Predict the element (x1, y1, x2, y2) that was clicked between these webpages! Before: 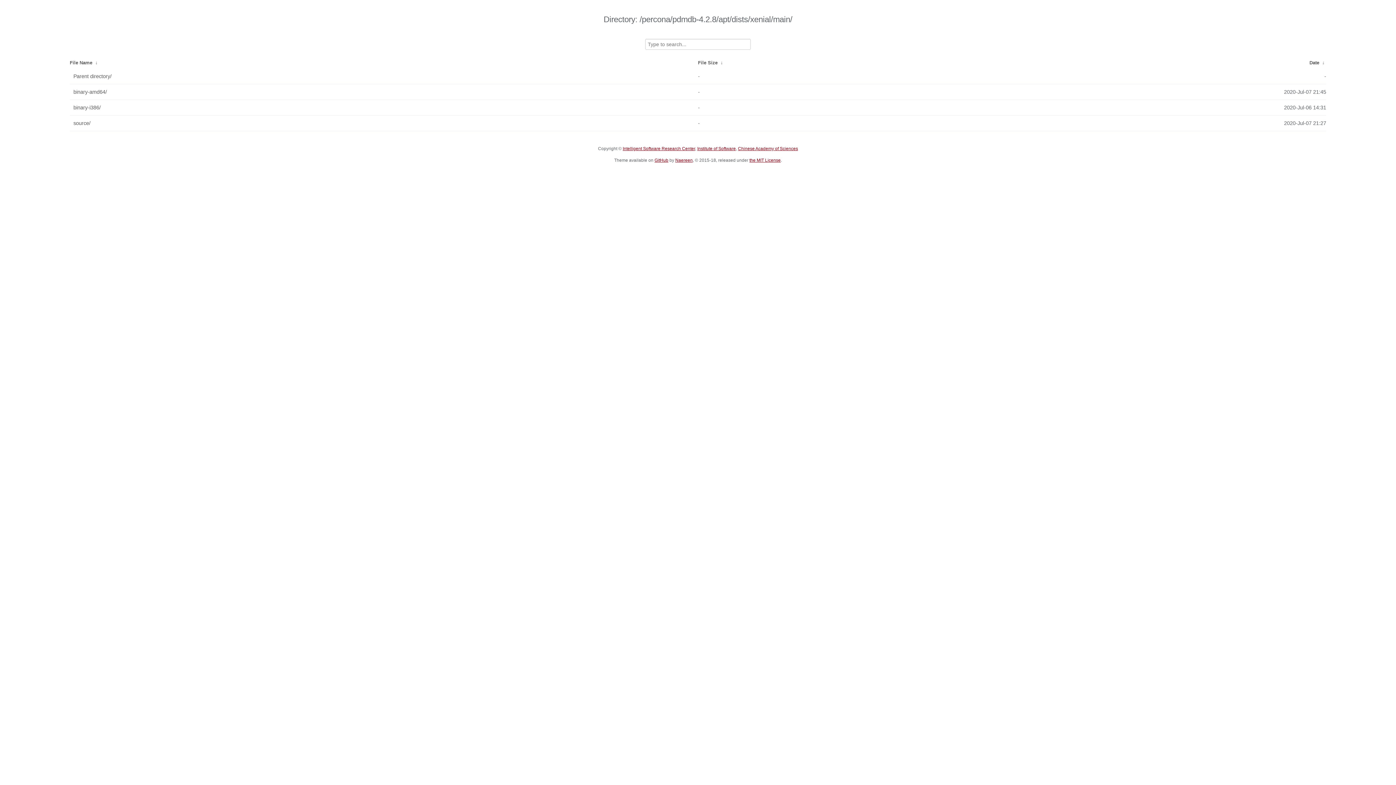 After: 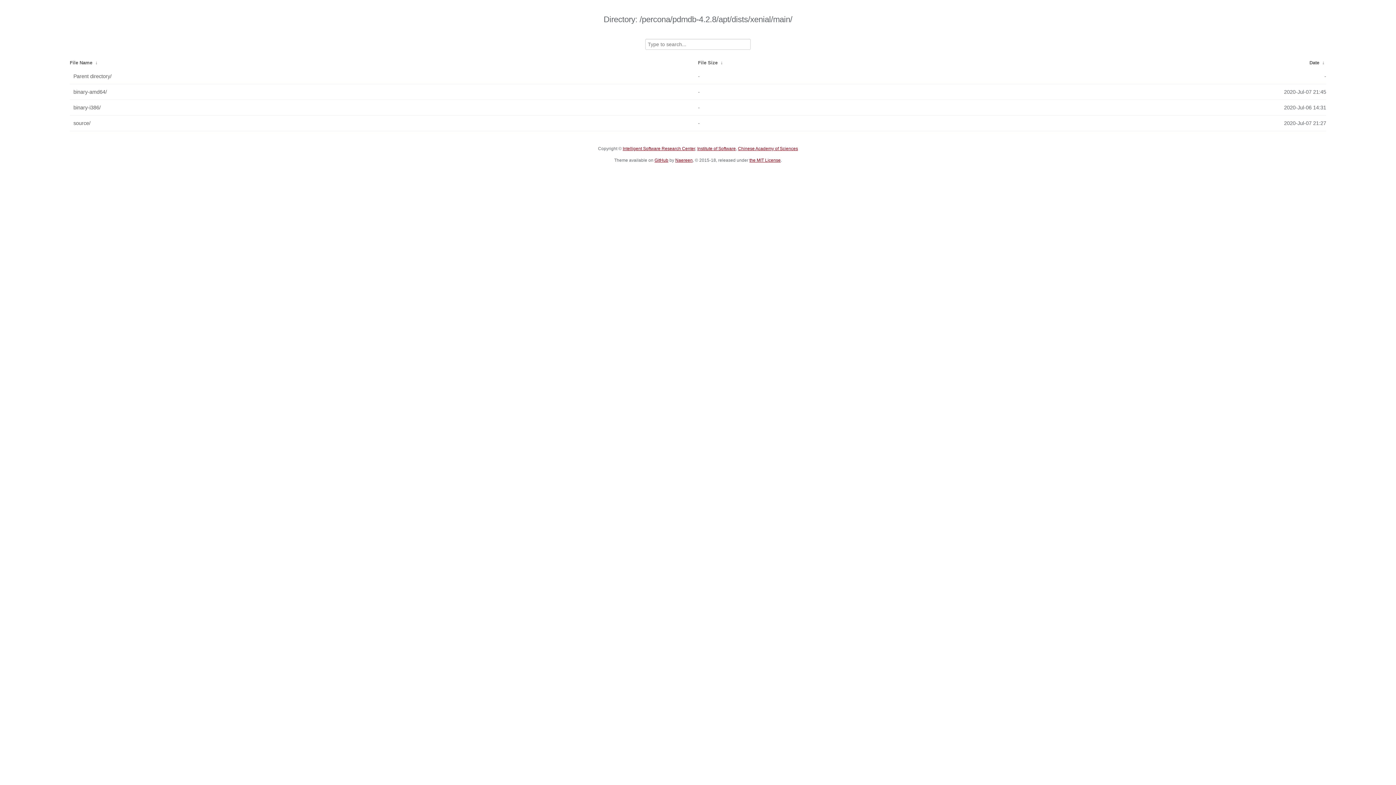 Action: bbox: (719, 60, 724, 65) label:  ↓ 